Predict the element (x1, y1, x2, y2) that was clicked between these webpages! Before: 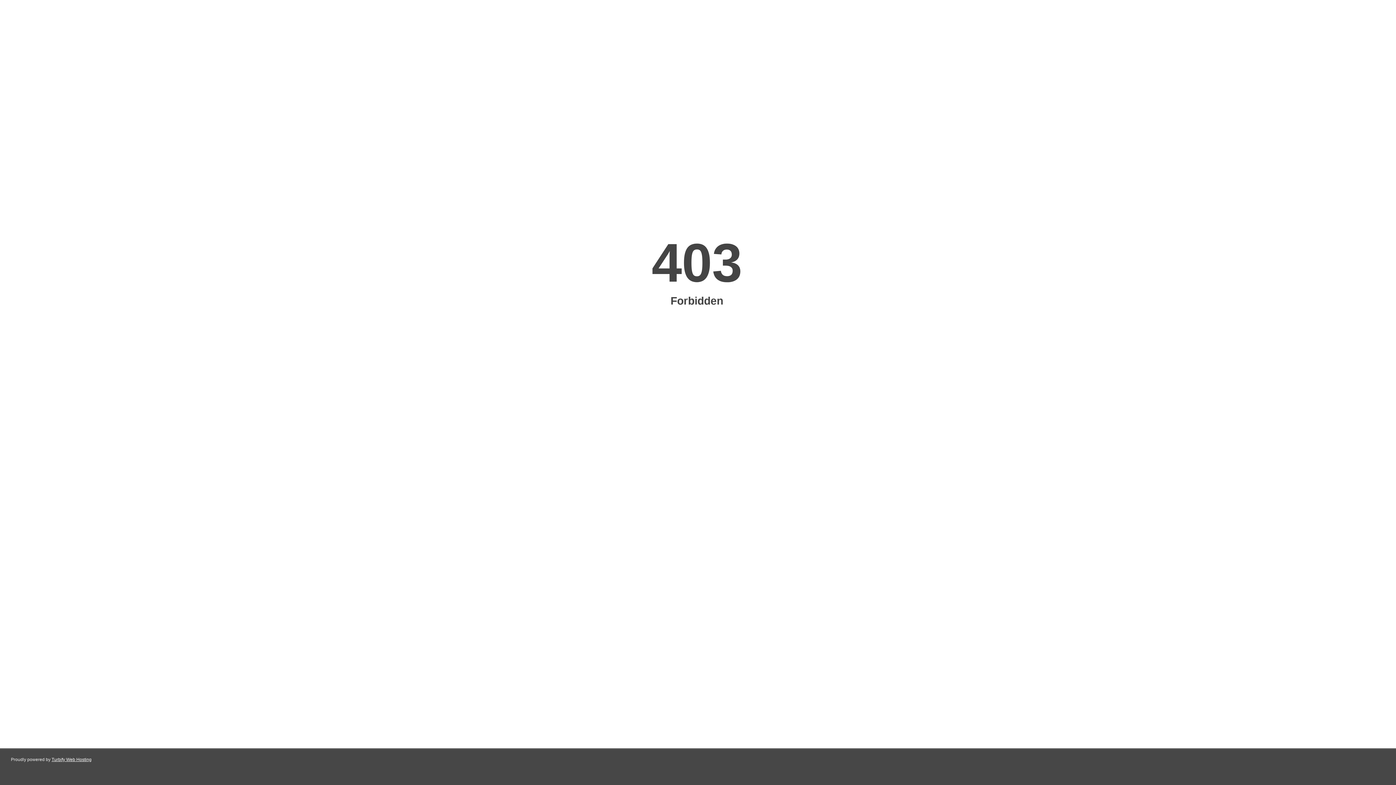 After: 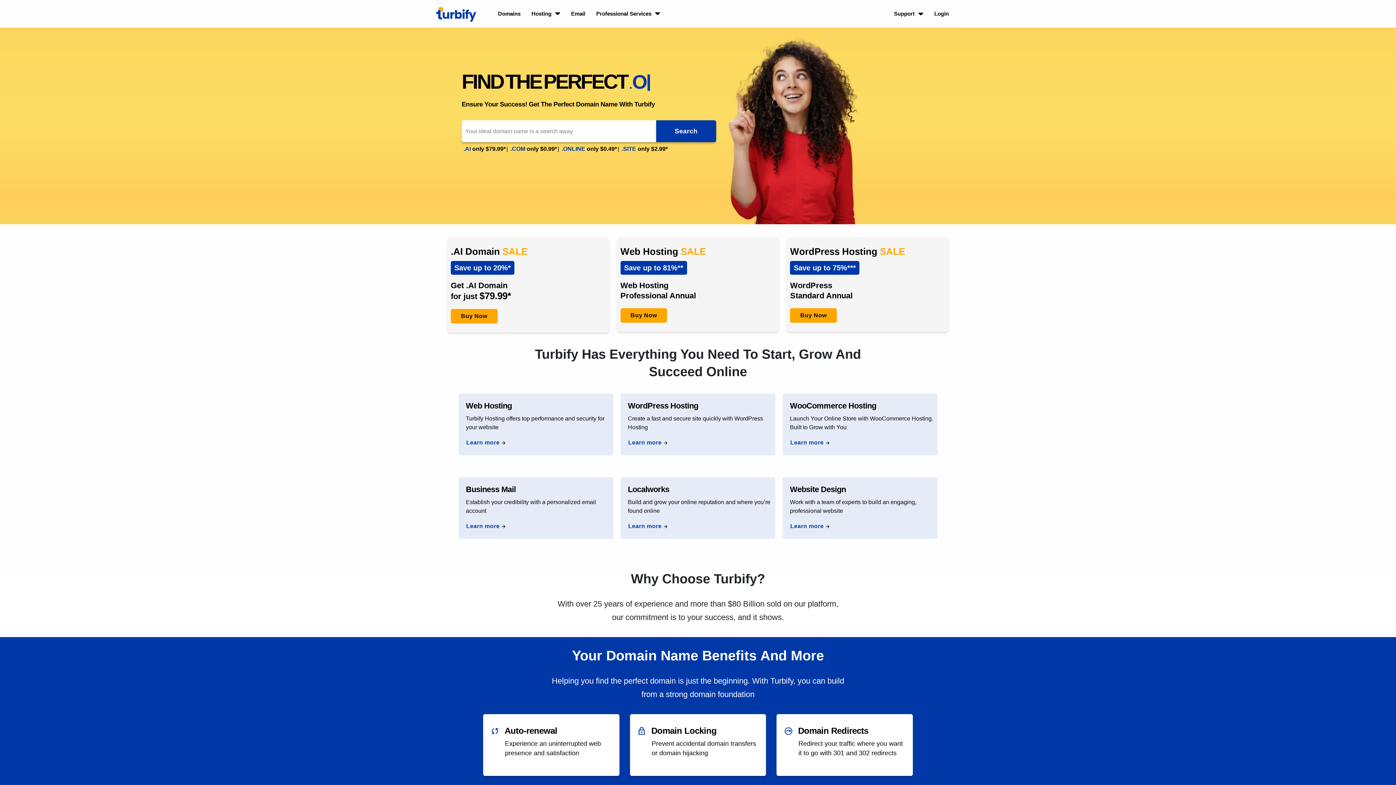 Action: bbox: (51, 757, 91, 762) label: Turbify Web Hosting